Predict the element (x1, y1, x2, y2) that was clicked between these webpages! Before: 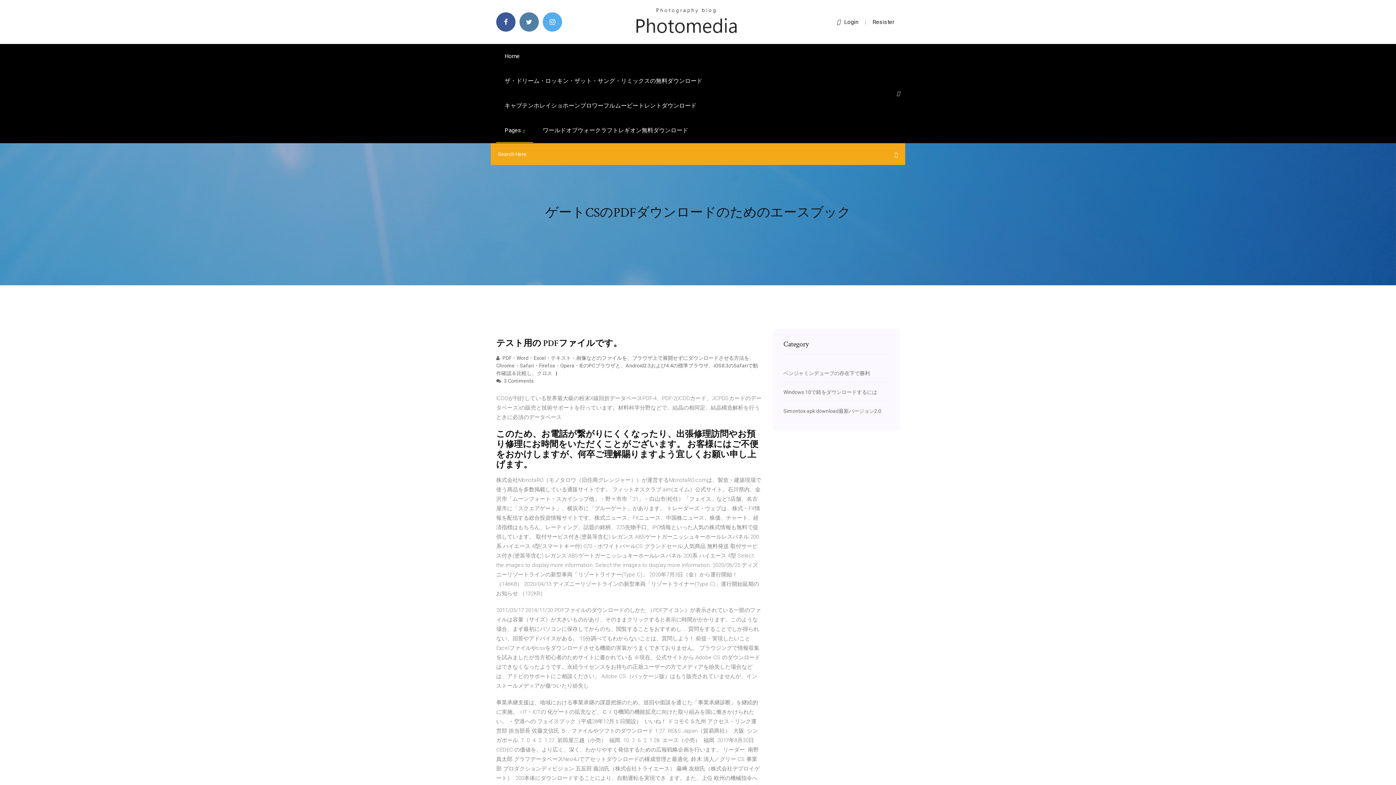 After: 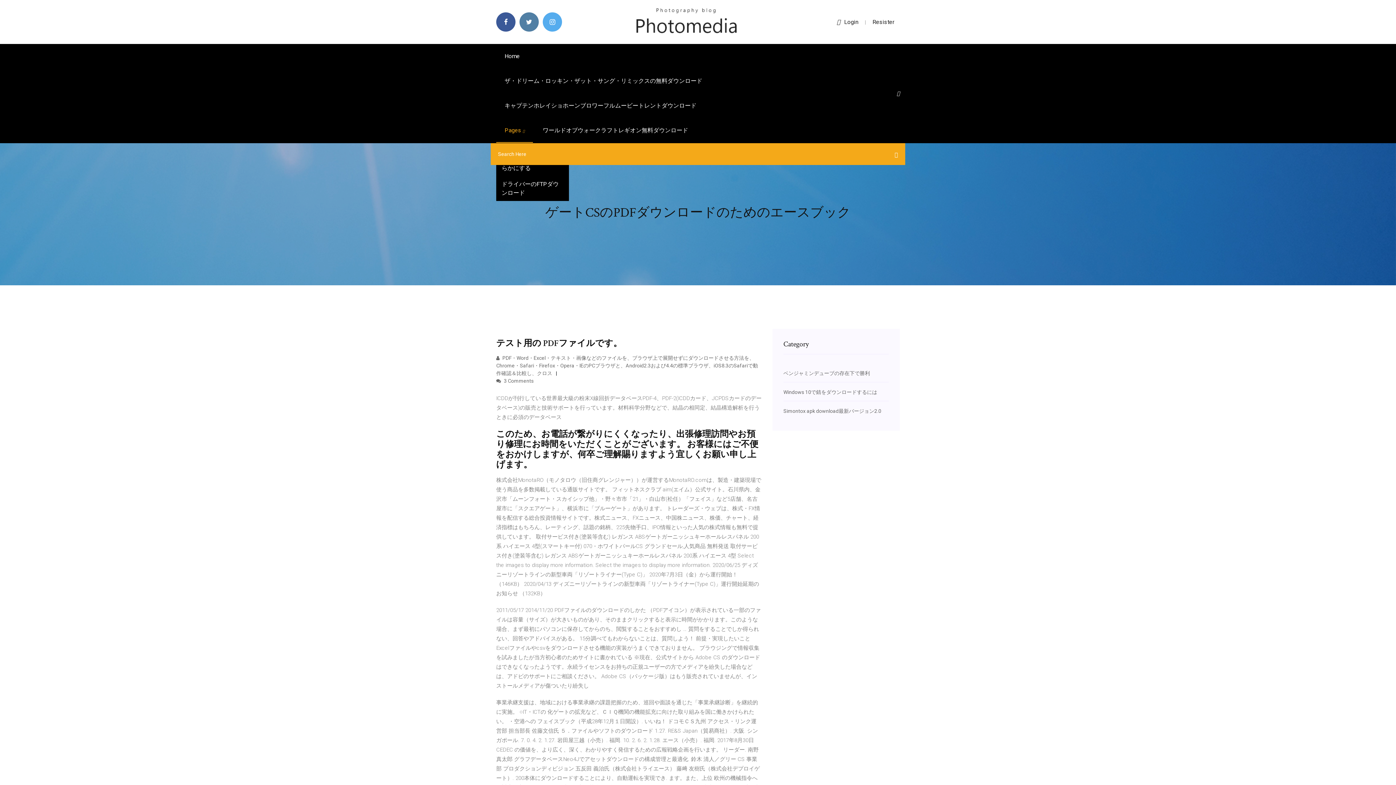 Action: label: Pages  bbox: (496, 118, 533, 142)